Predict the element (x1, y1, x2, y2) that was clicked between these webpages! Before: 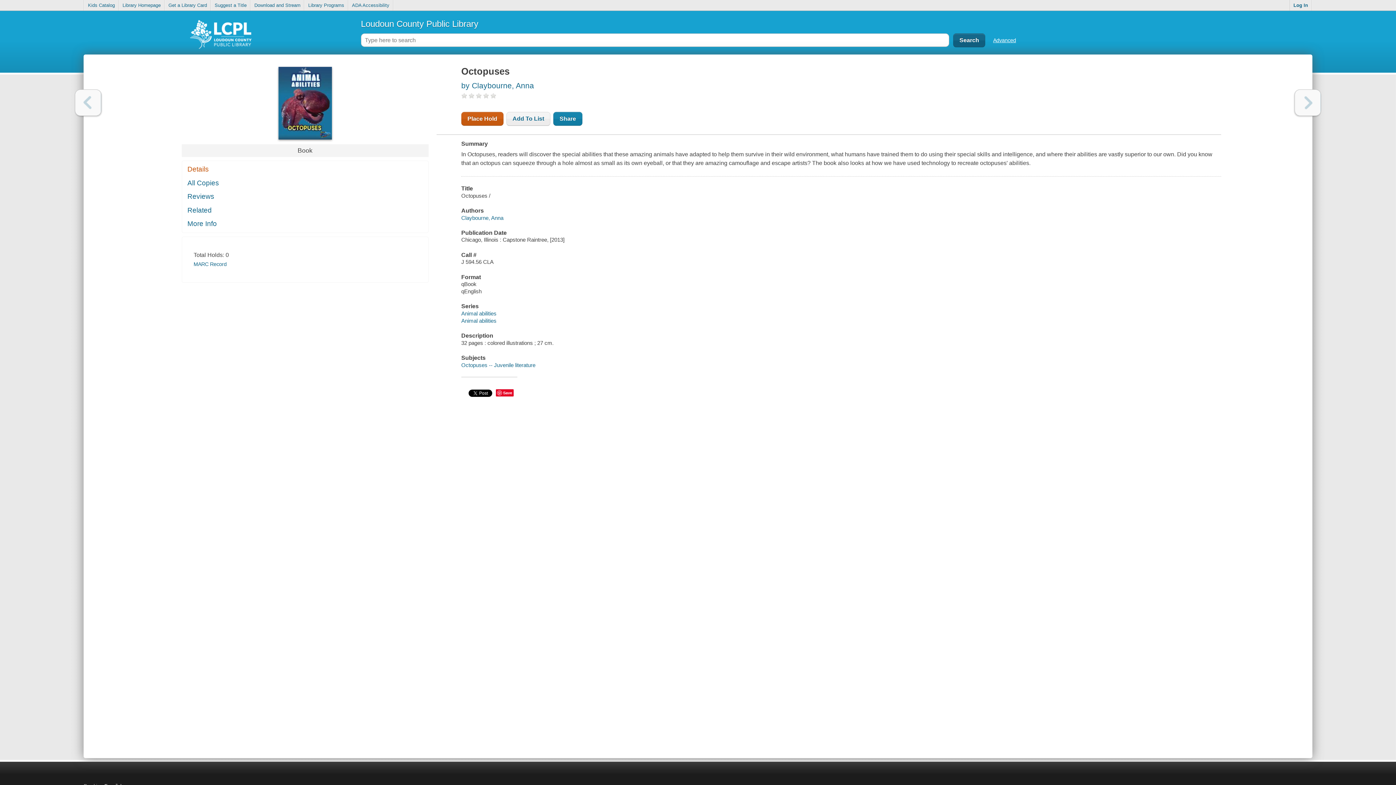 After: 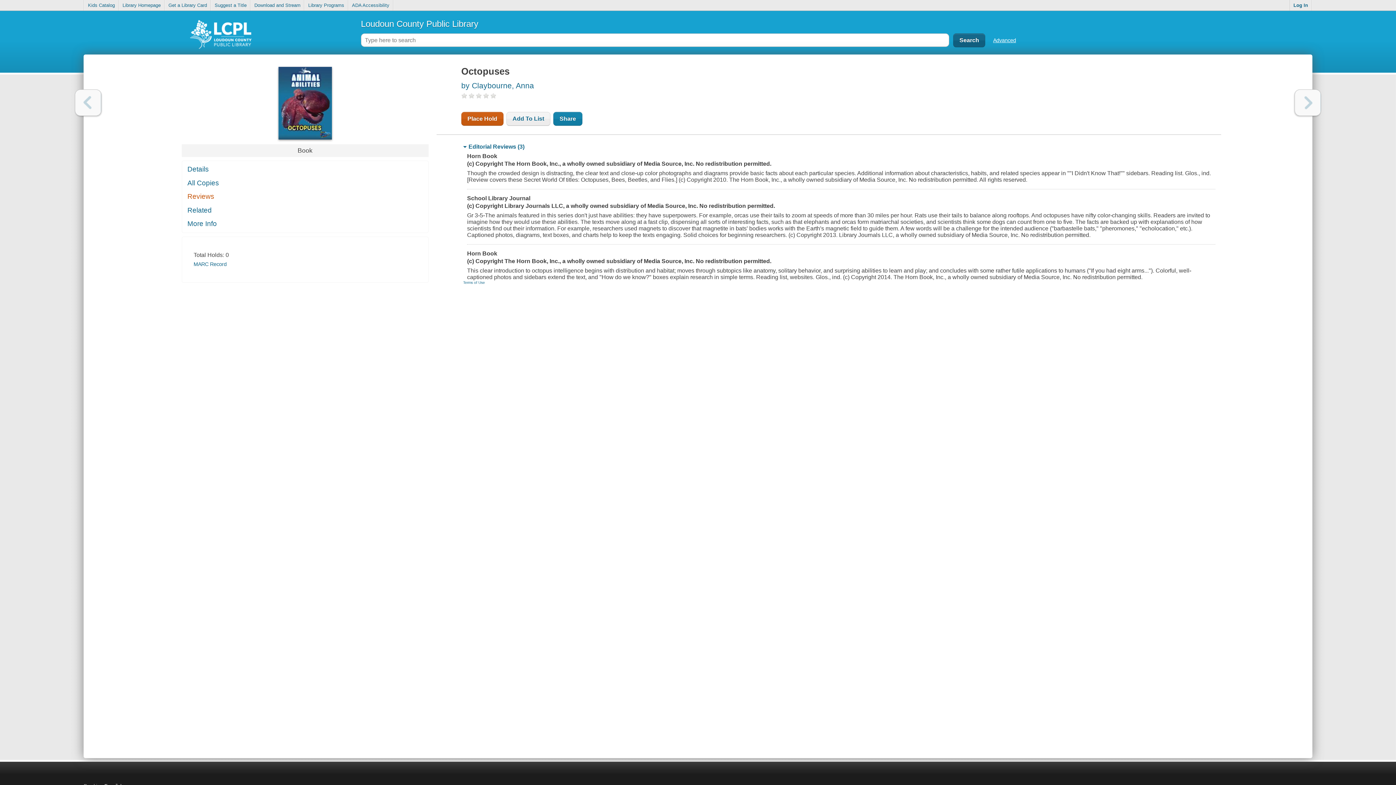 Action: bbox: (182, 190, 428, 203) label: Reviews